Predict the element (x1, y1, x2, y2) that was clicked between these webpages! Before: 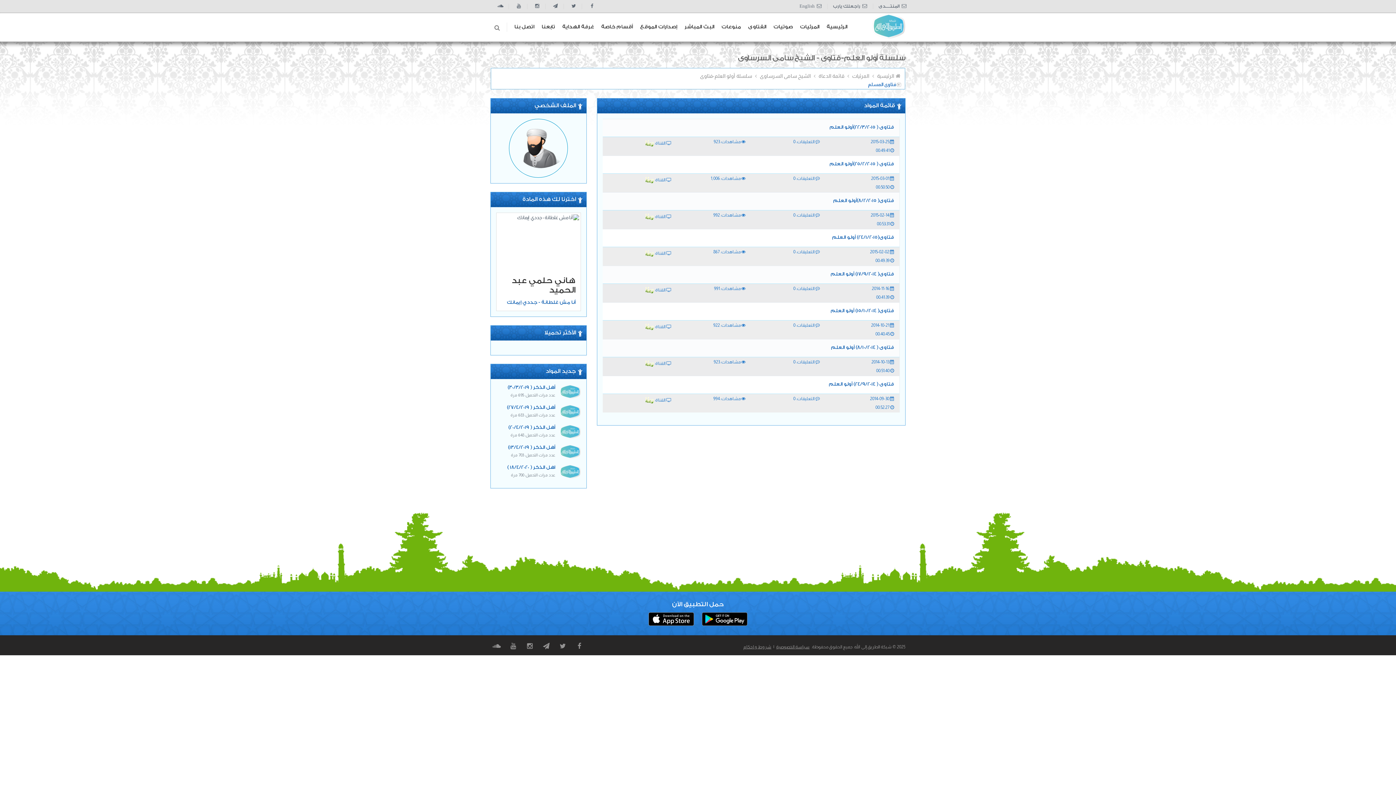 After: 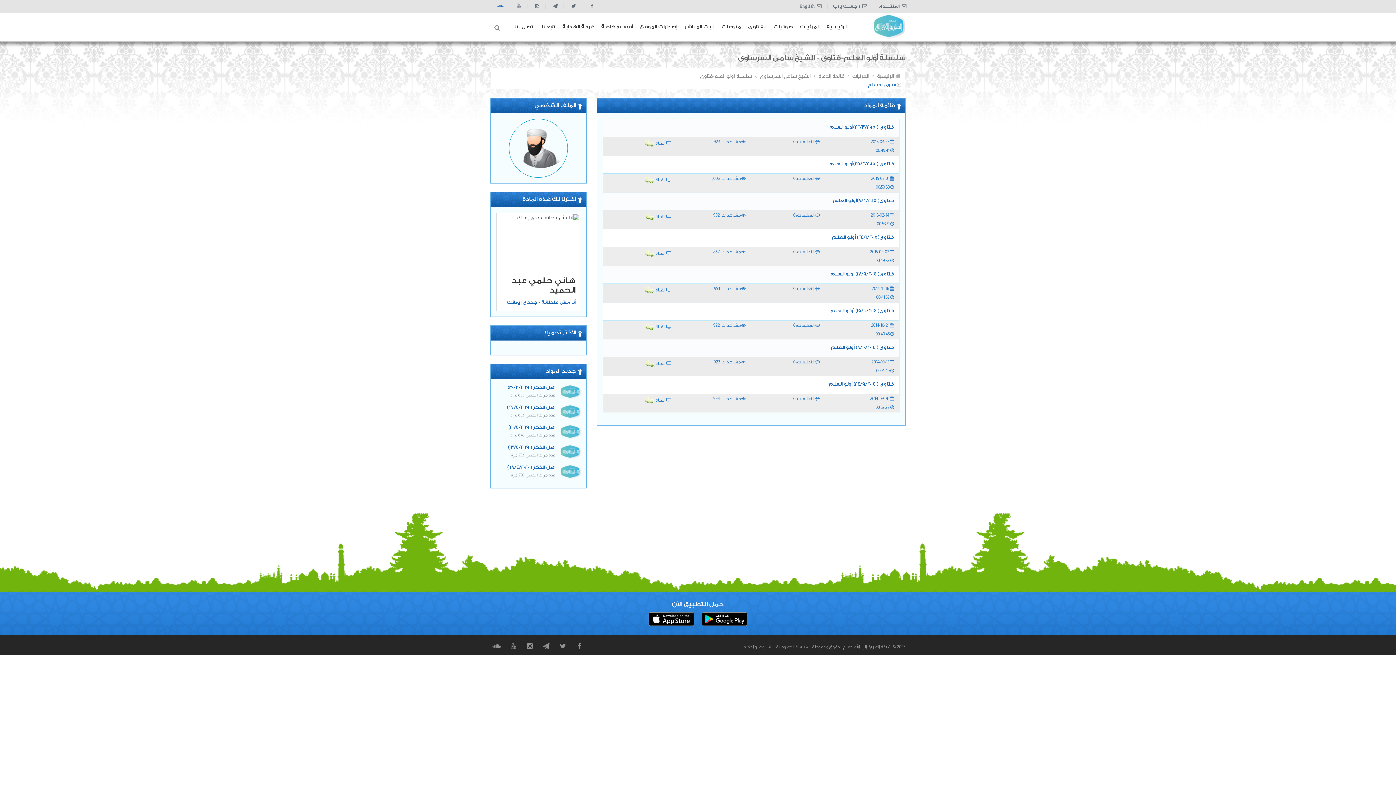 Action: bbox: (496, 3, 503, 8)